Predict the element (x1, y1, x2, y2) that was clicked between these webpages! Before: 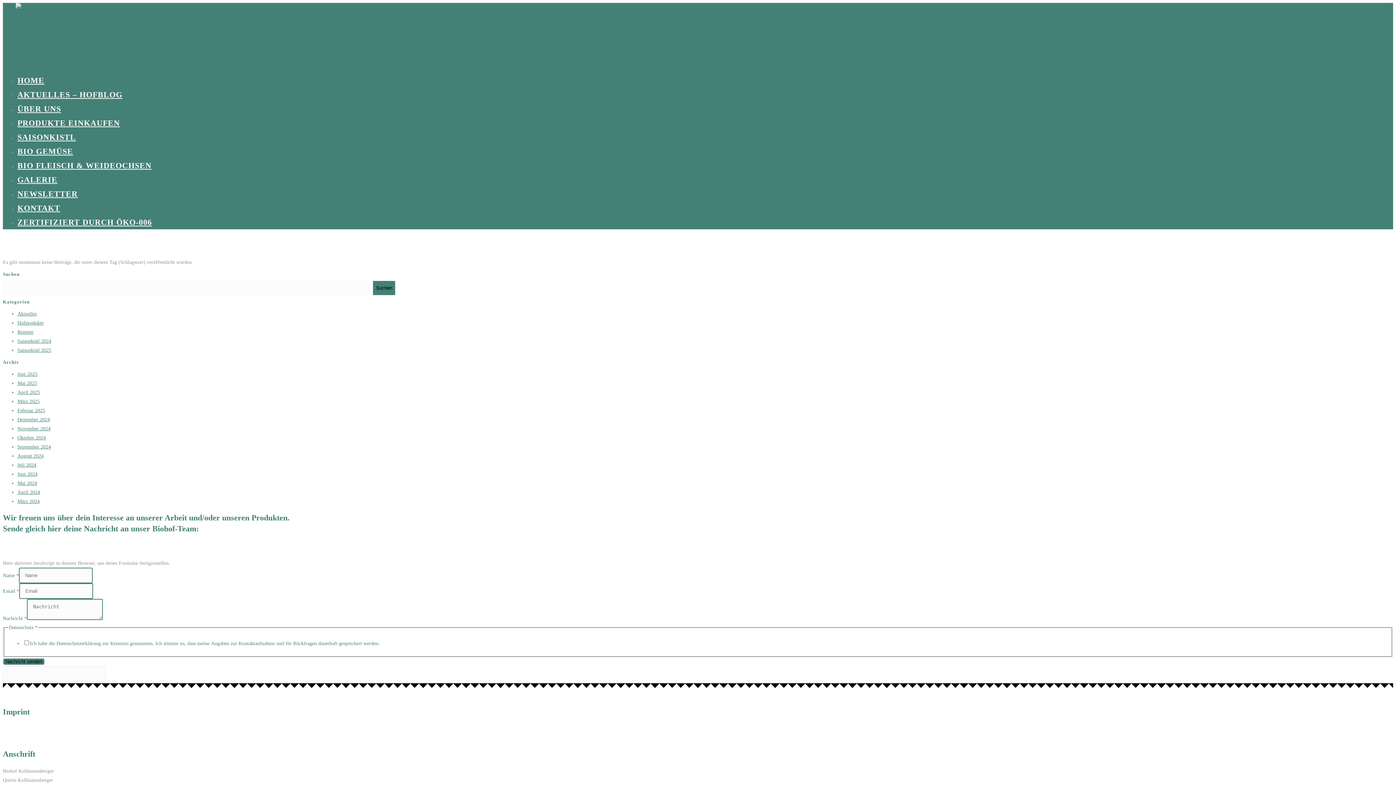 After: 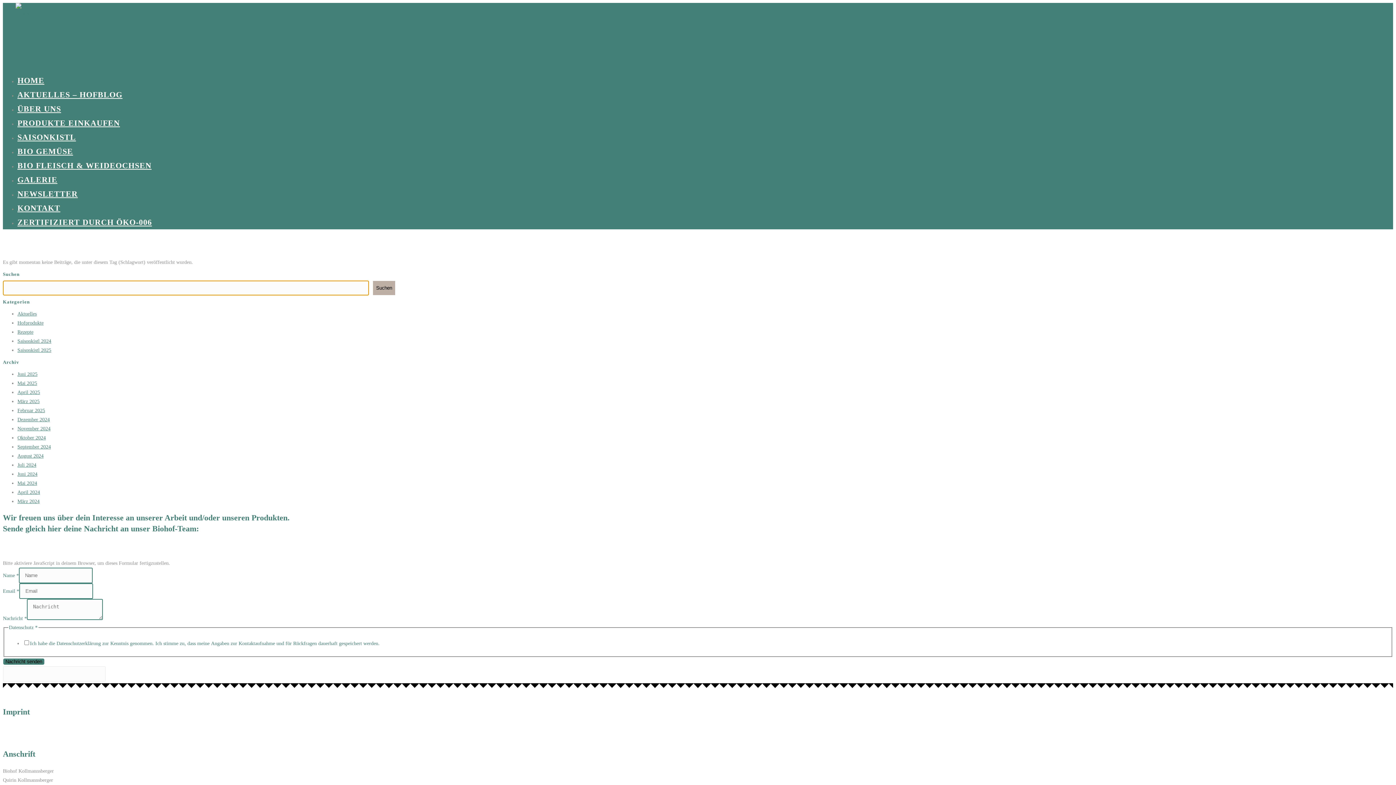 Action: label: Suchen bbox: (372, 280, 395, 295)